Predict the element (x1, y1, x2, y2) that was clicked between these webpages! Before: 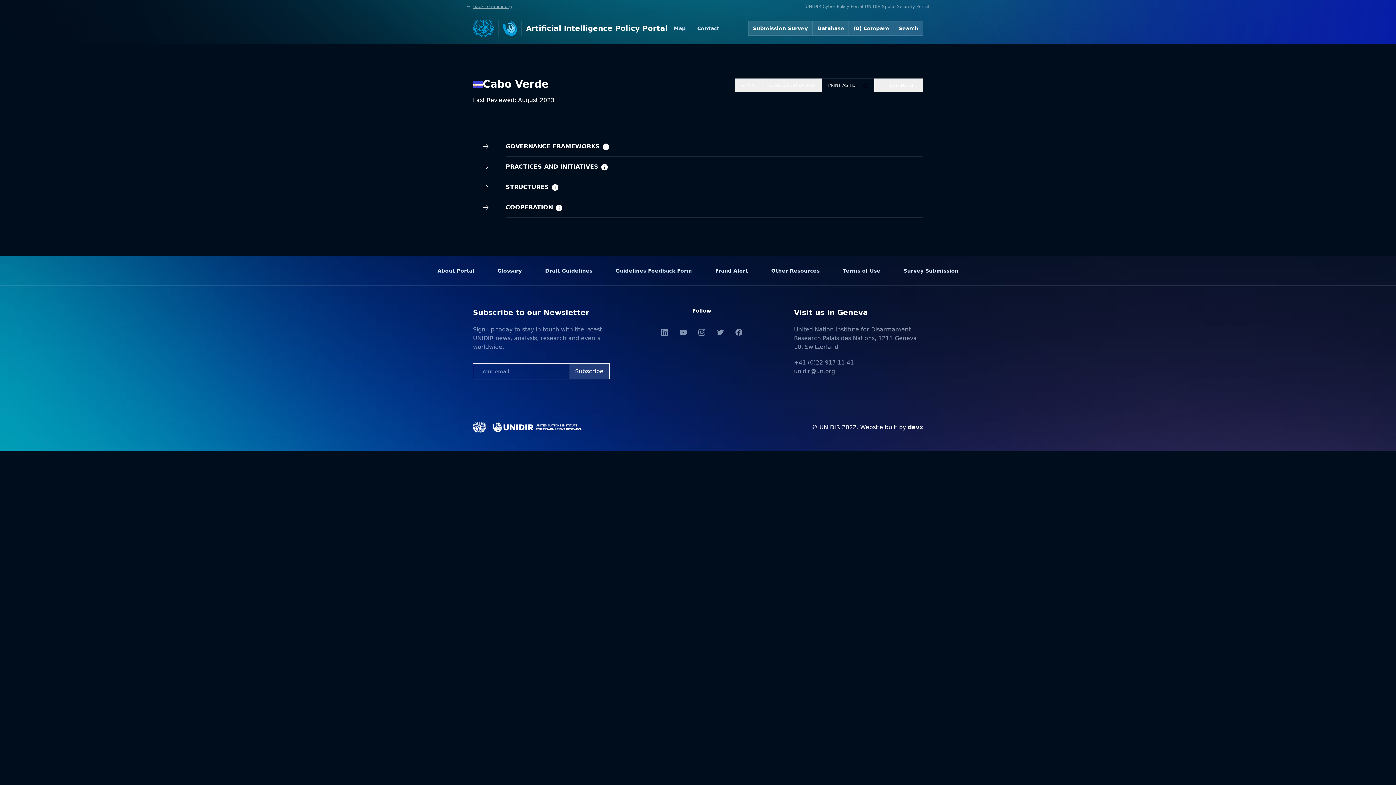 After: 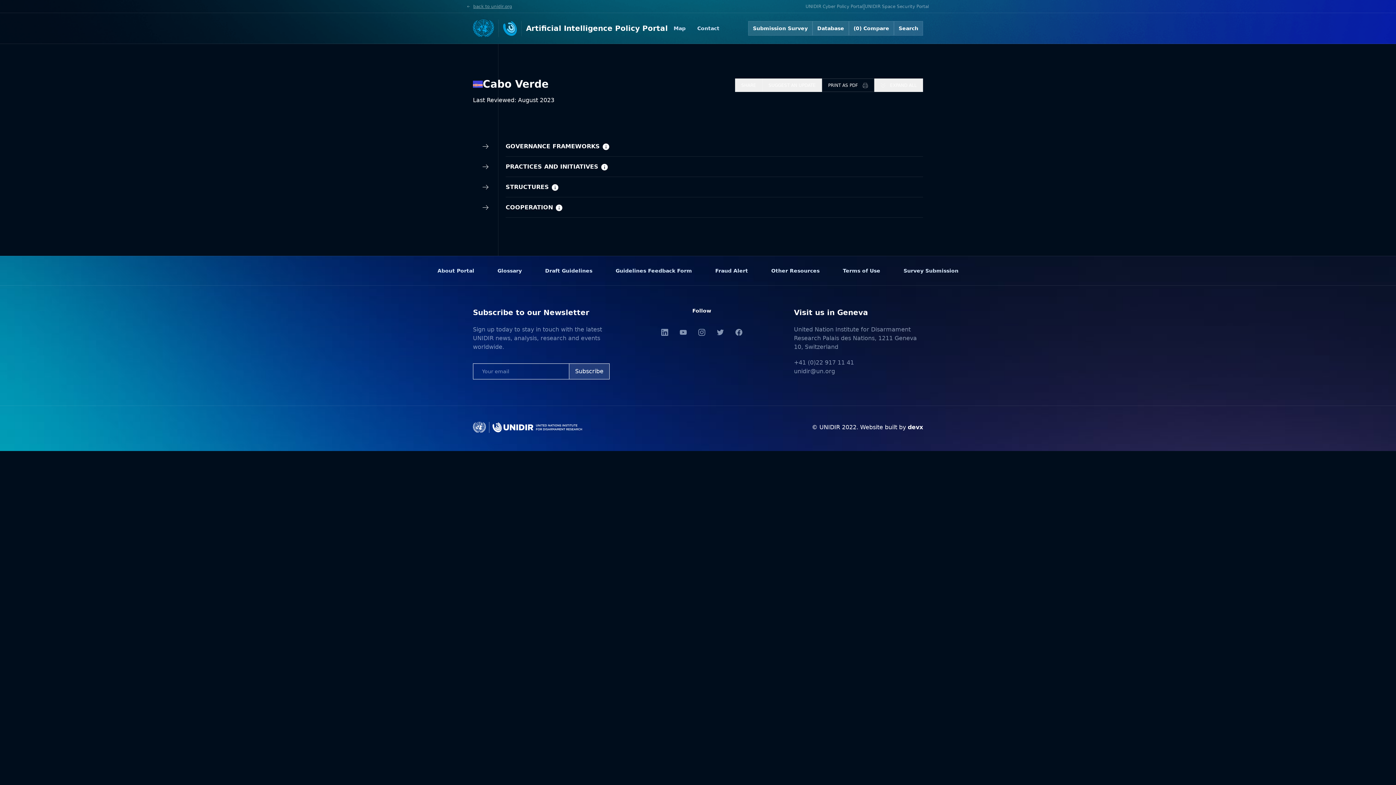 Action: bbox: (794, 359, 854, 366) label: +41 (0)22 917 11 41